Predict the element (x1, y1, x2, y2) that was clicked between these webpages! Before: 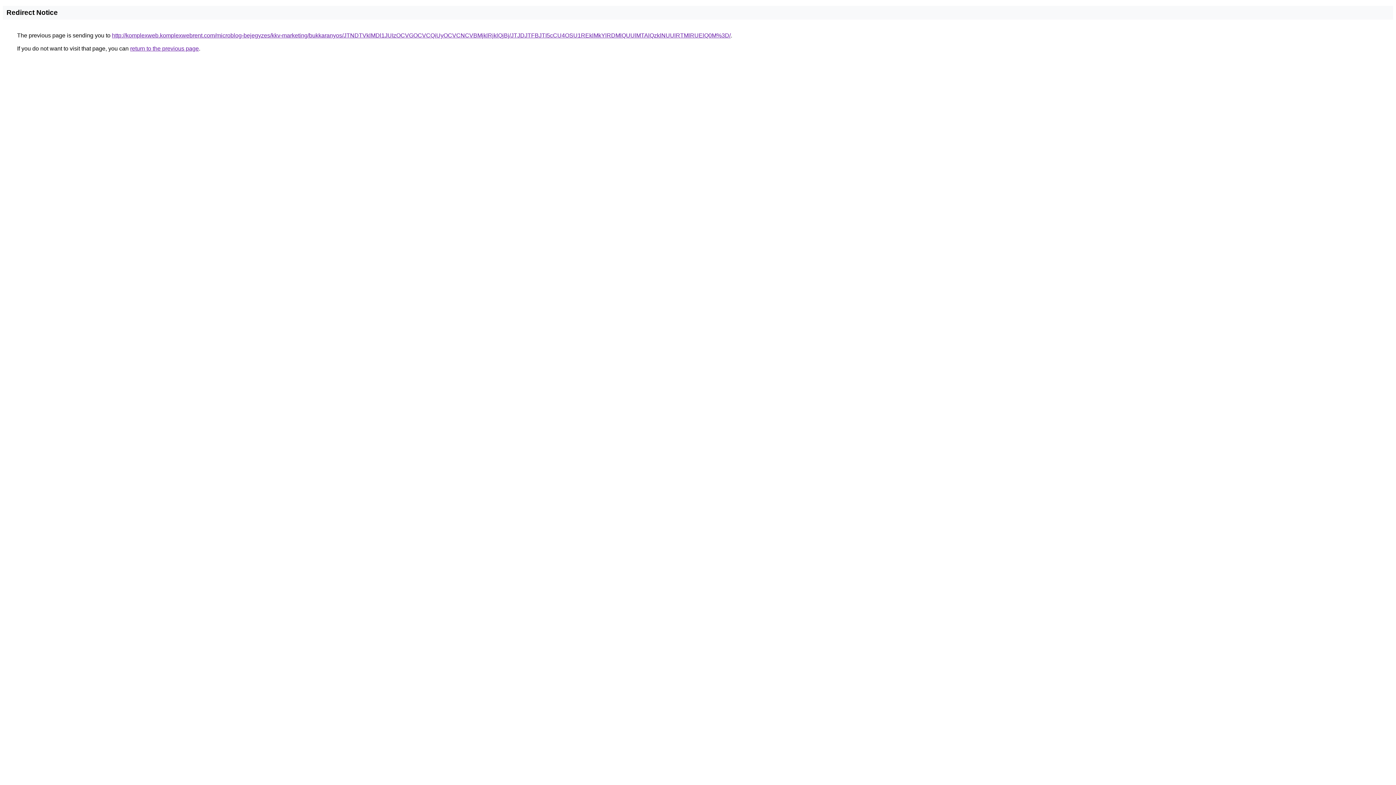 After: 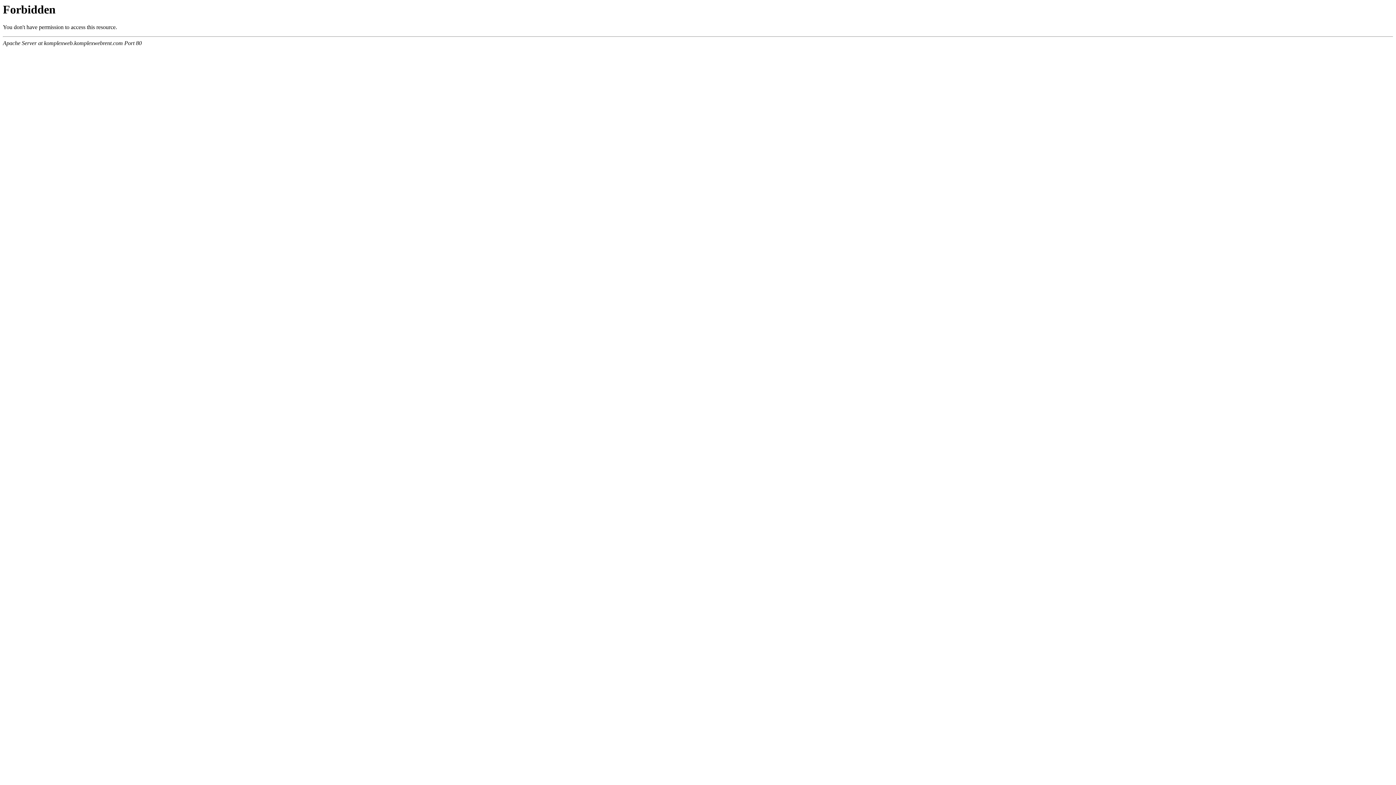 Action: bbox: (112, 32, 730, 38) label: http://komplexweb.komplexwebrent.com/microblog-bejegyzes/kkv-marketing/bukkaranyos/JTNDTVklMDl1JUIzOCVGOCVCQiUyOCVCNCVBMjklRjklQjBj/JTJDJTFBJTI5cCU4OSU1REklMkYlRDMlQUUlMTAlQzklNUUlRTMlRUElQ0M%3D/